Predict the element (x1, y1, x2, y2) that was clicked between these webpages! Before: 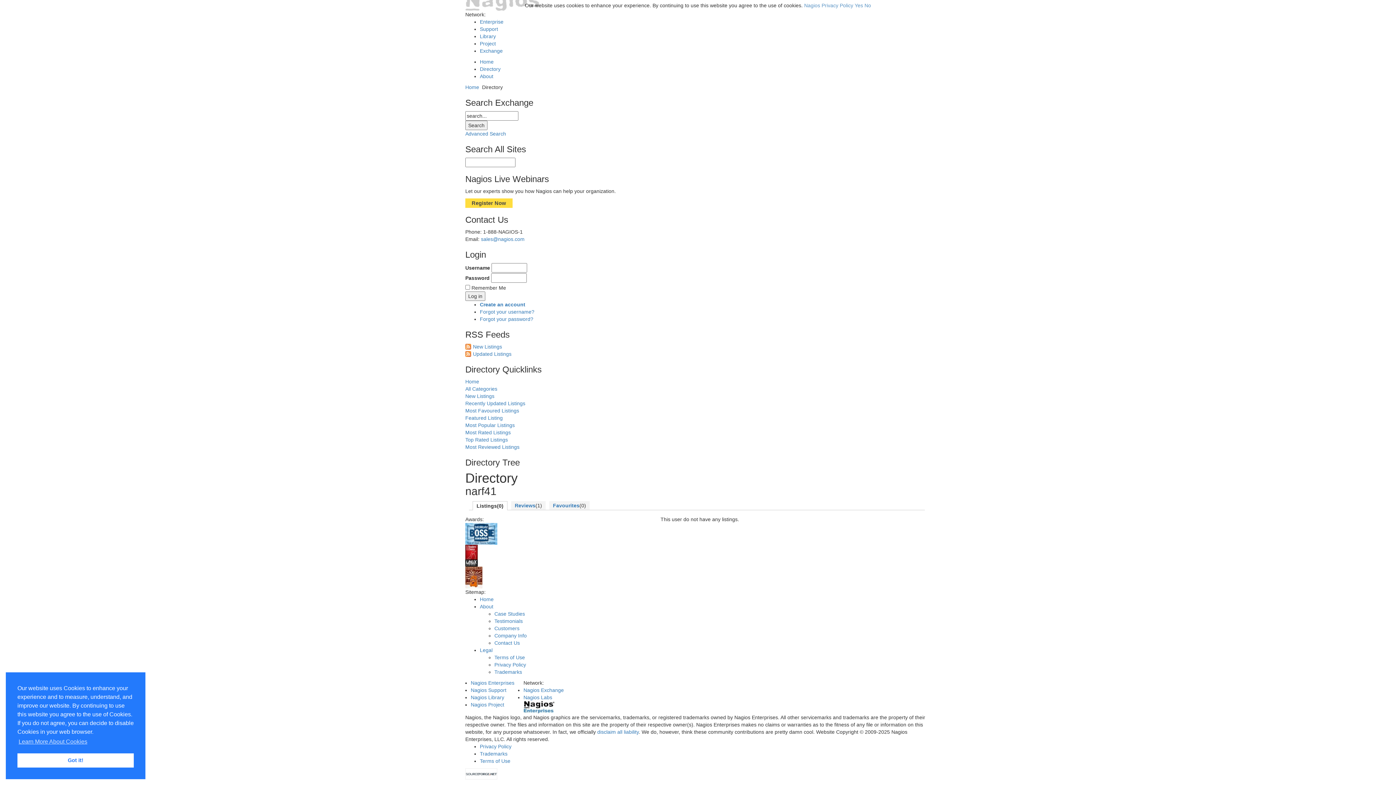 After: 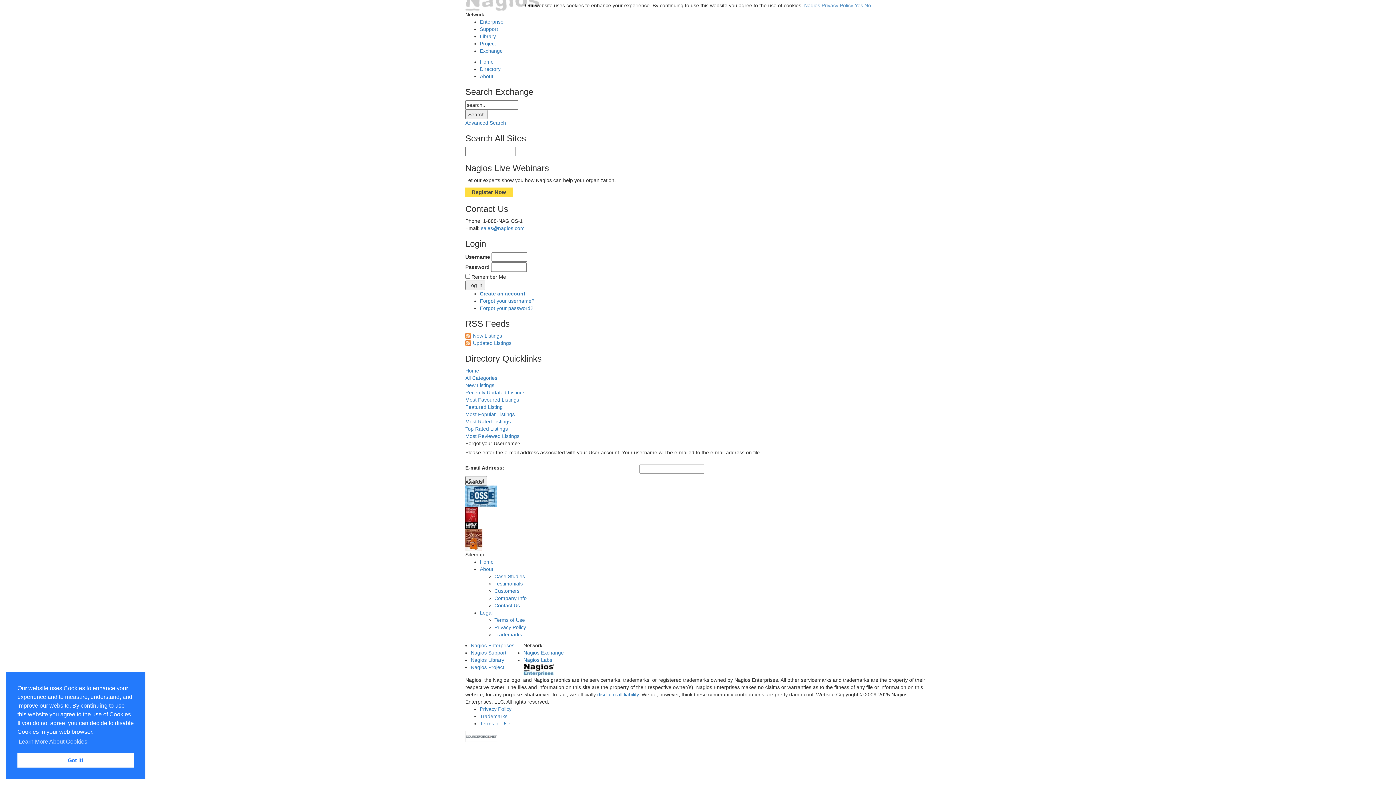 Action: label: Forgot your username? bbox: (480, 309, 534, 314)